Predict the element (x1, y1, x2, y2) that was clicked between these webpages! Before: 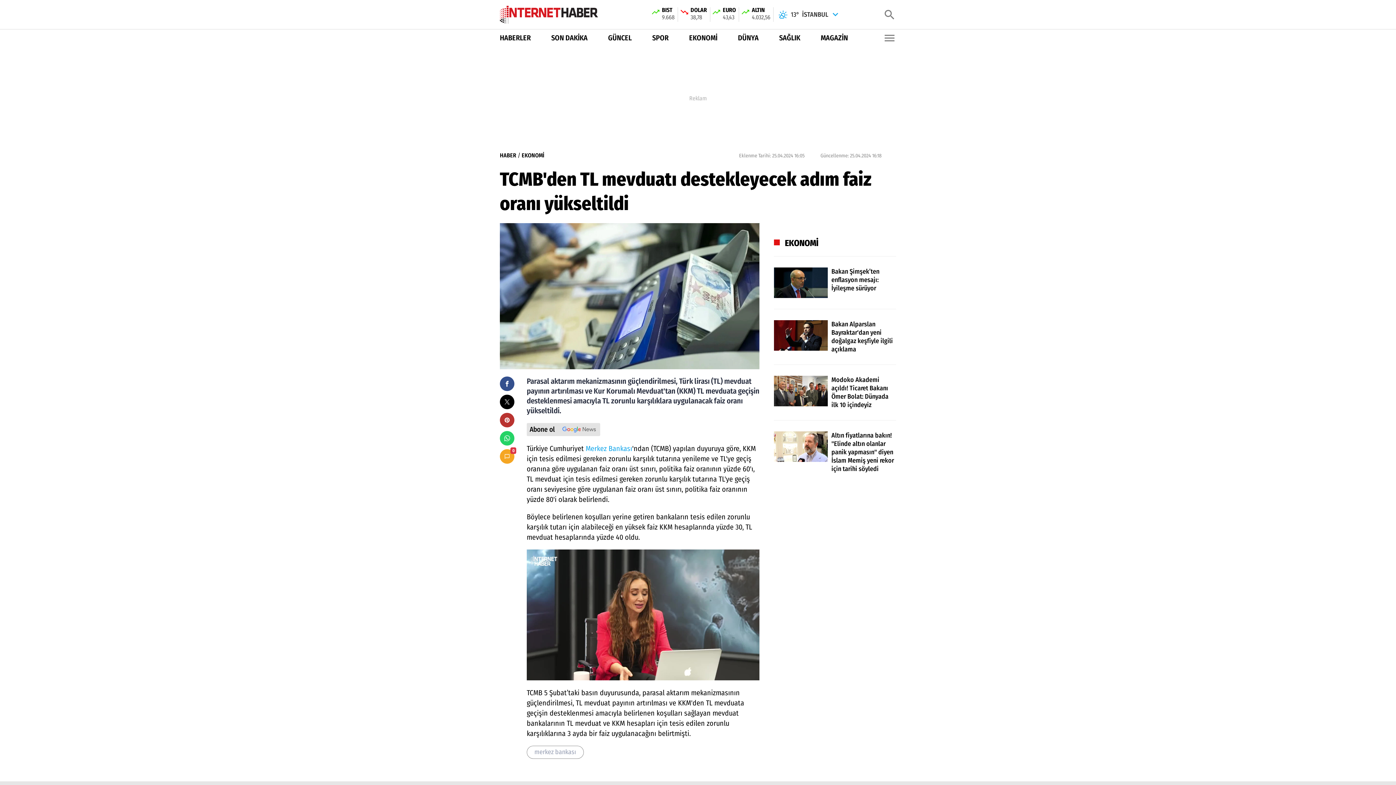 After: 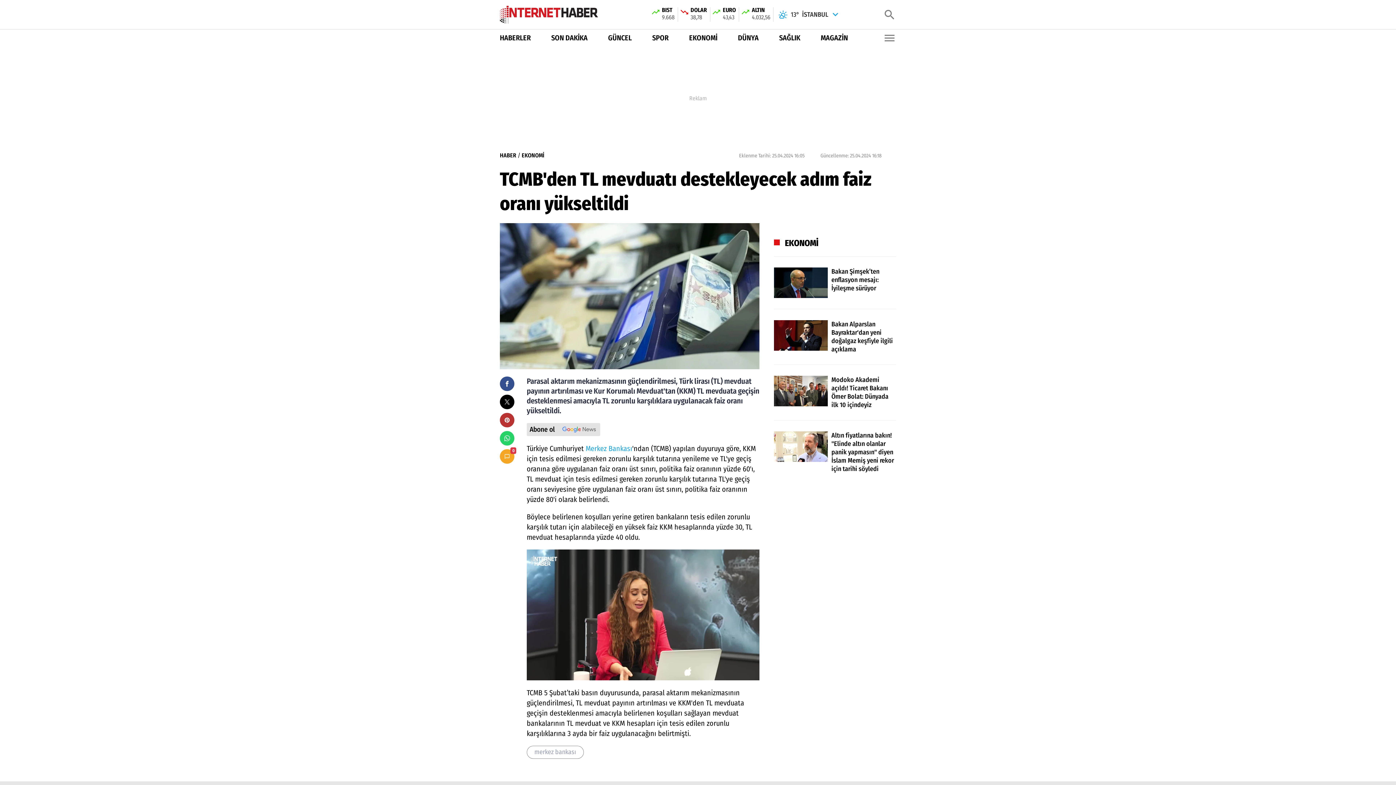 Action: bbox: (500, 32, 530, 43) label: HABERLER